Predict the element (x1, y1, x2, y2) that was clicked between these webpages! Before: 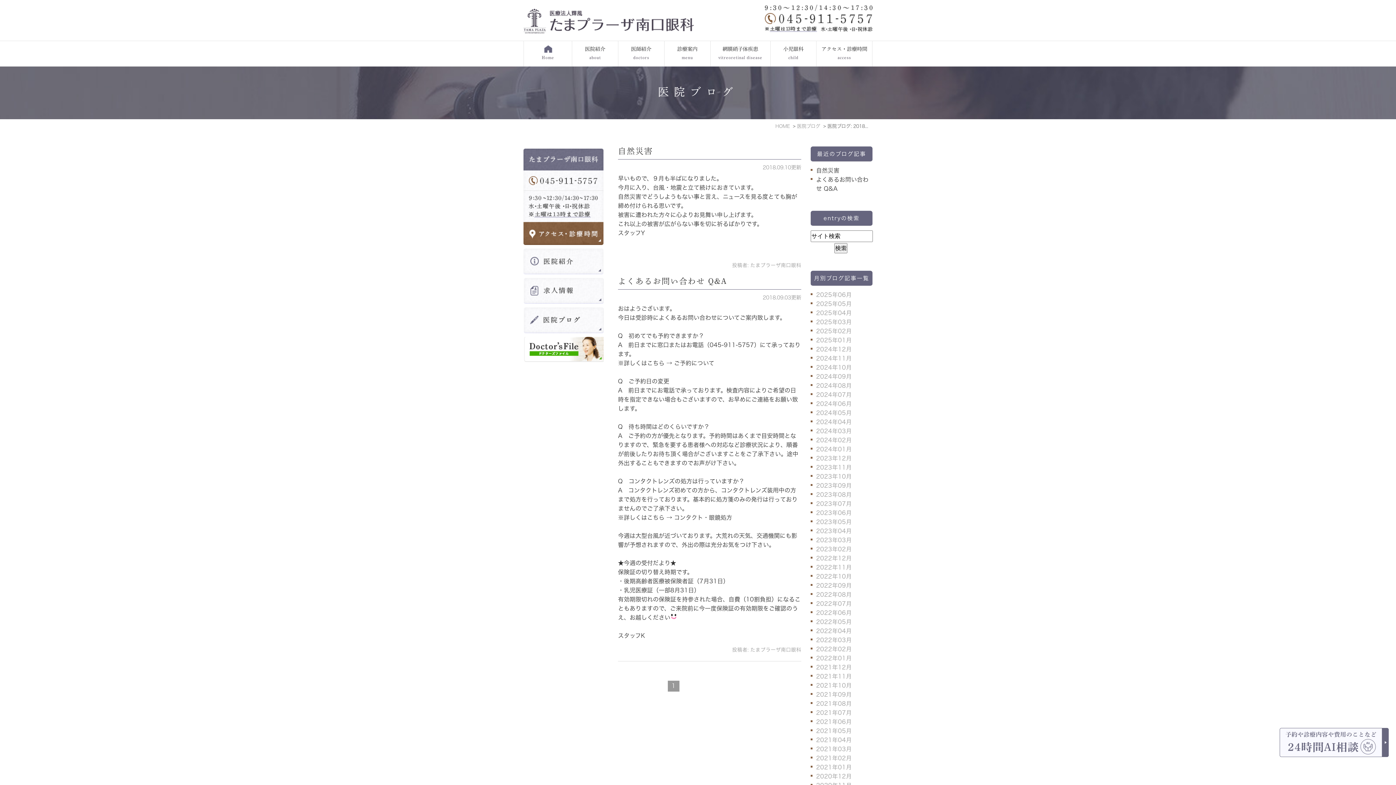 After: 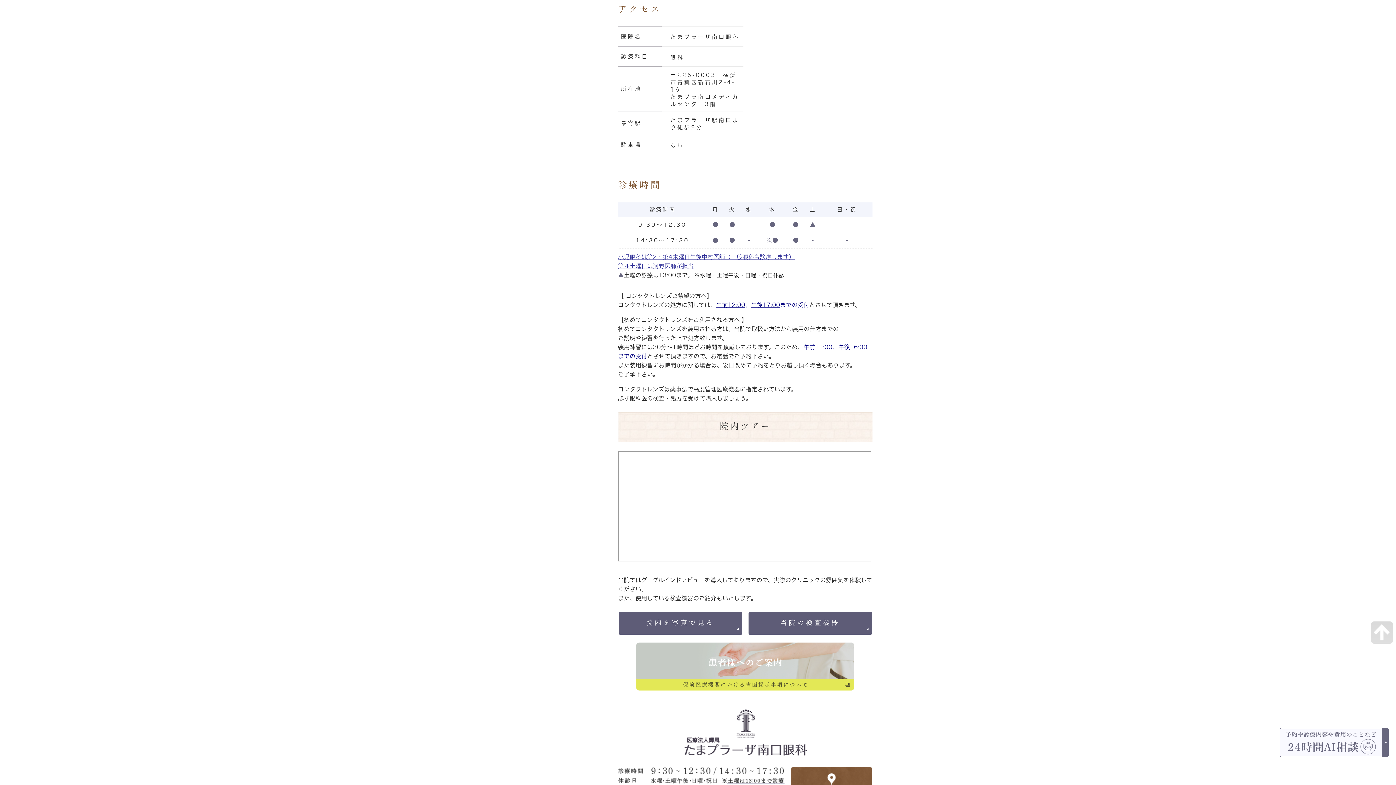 Action: bbox: (523, 148, 610, 245)